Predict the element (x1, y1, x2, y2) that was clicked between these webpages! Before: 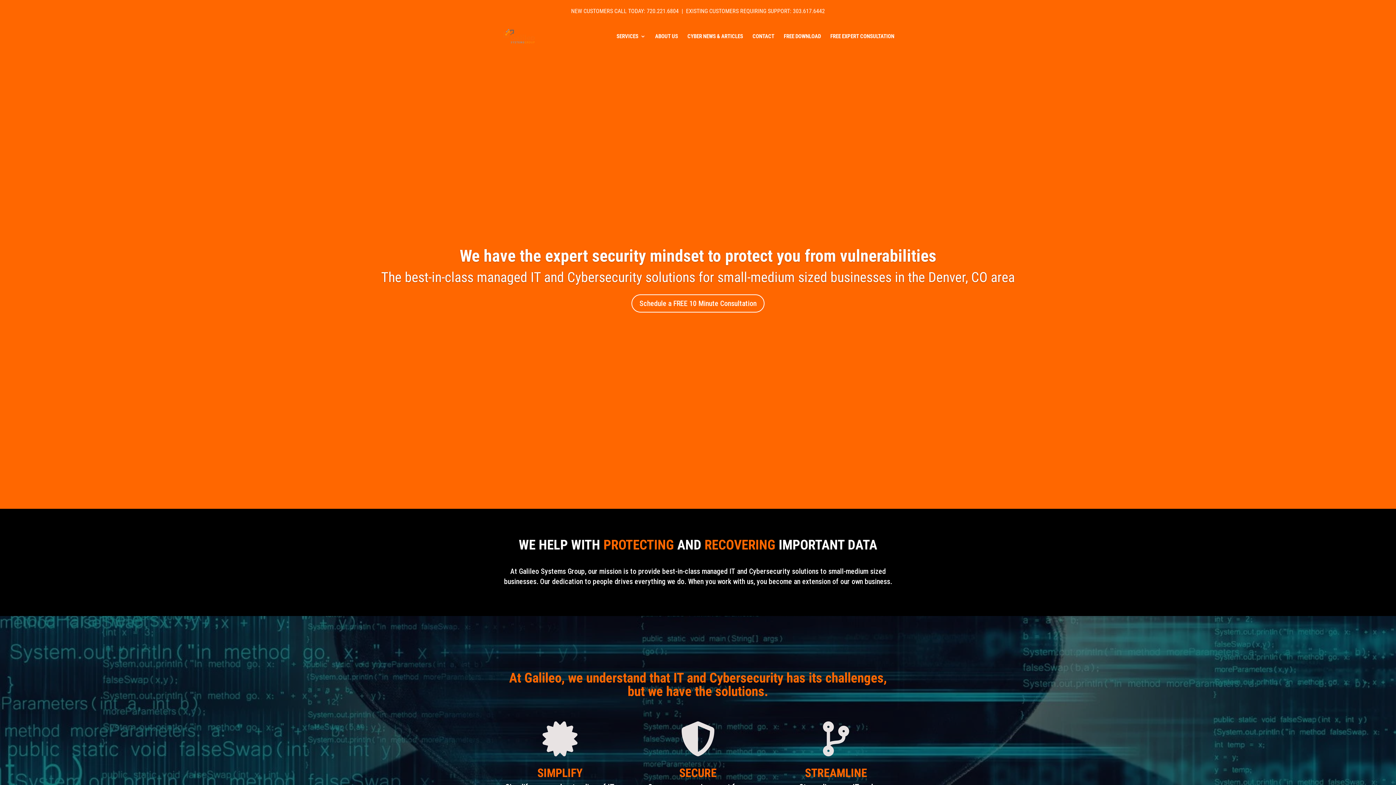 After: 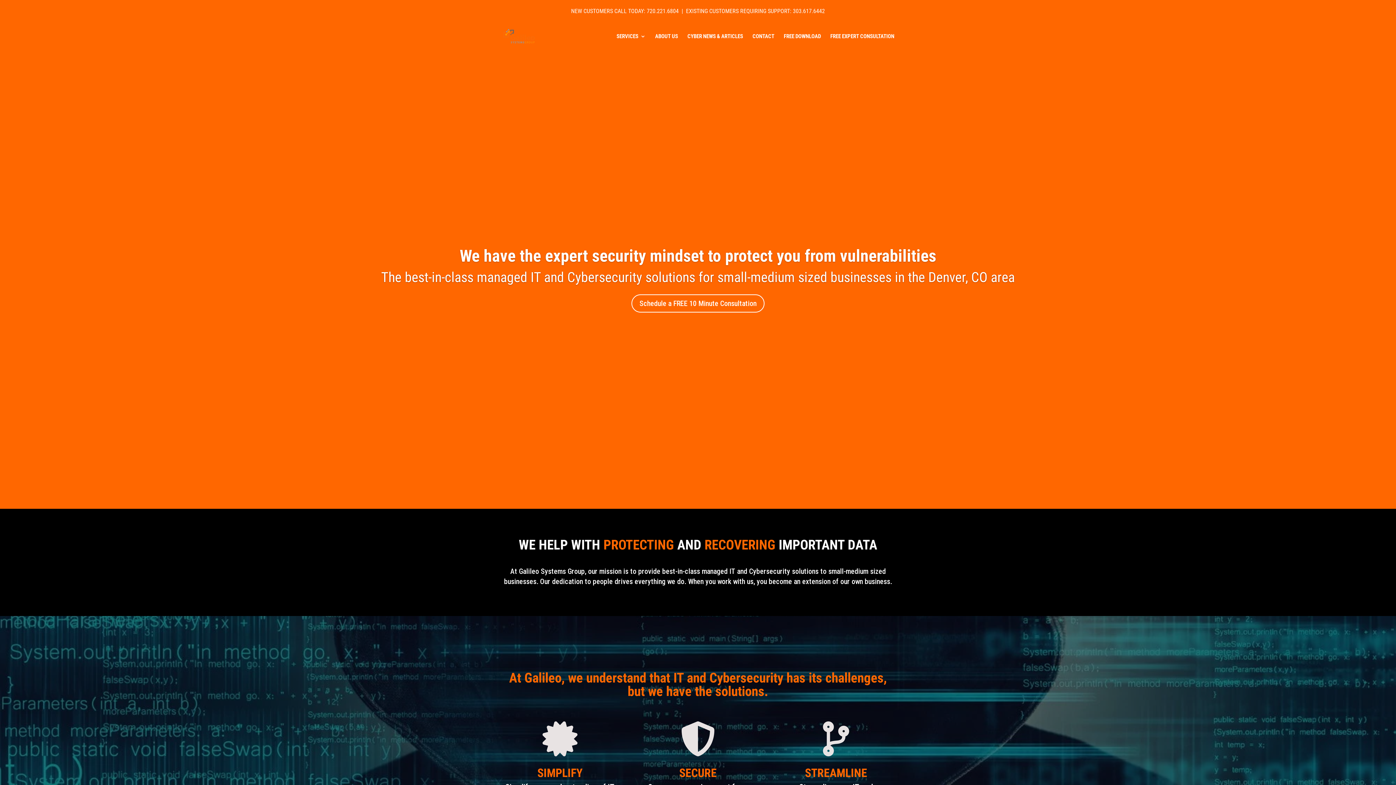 Action: label: HOME bbox: (594, 33, 607, 50)